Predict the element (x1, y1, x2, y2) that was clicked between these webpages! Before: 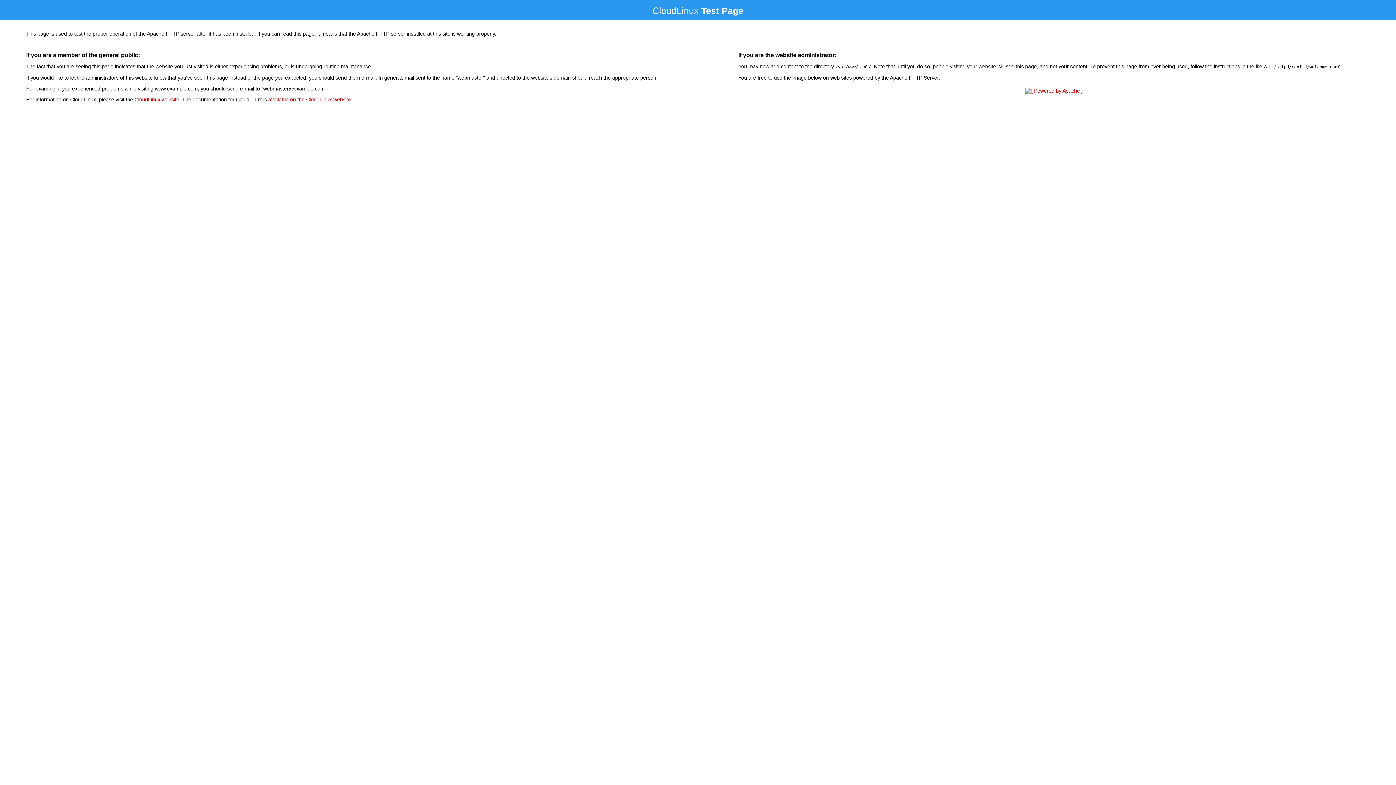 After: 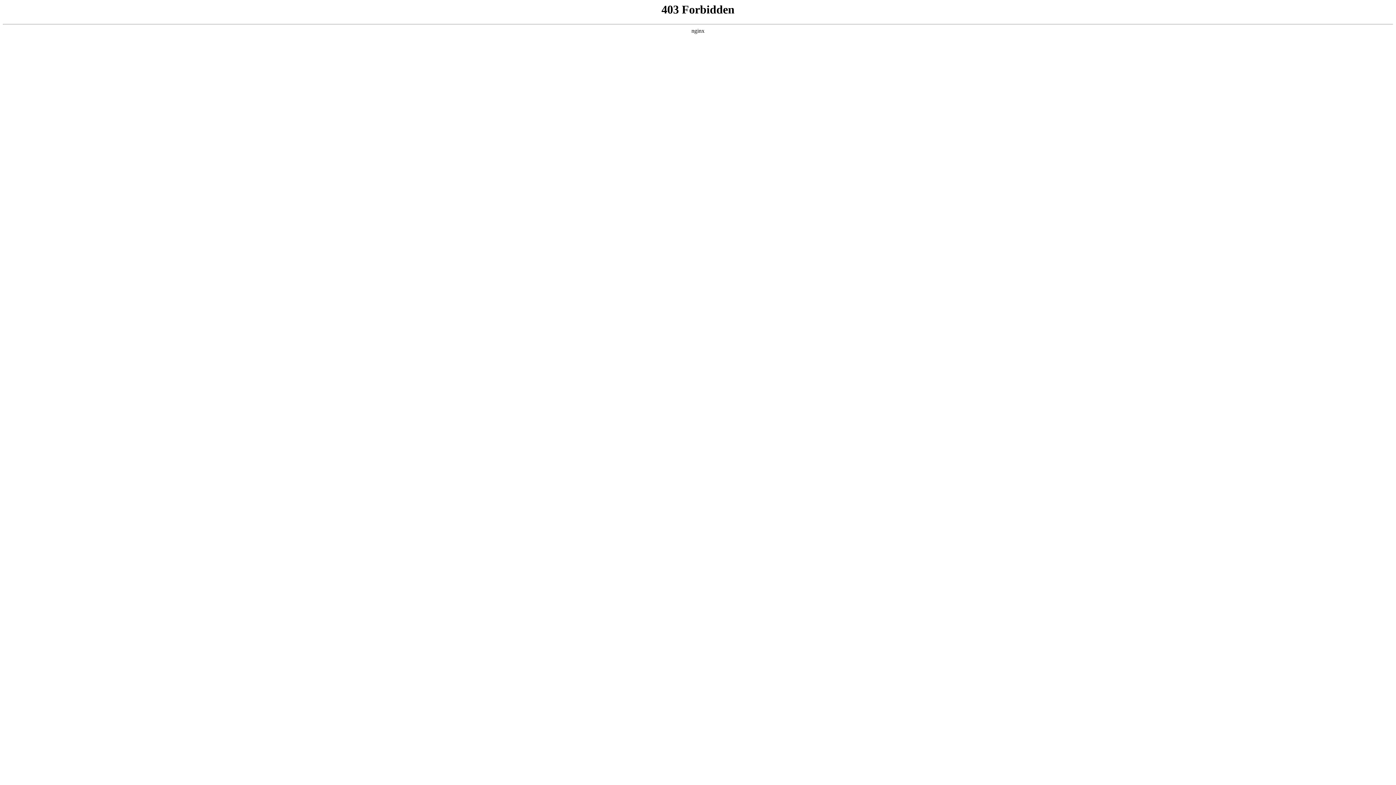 Action: bbox: (134, 96, 179, 102) label: CloudLinux website